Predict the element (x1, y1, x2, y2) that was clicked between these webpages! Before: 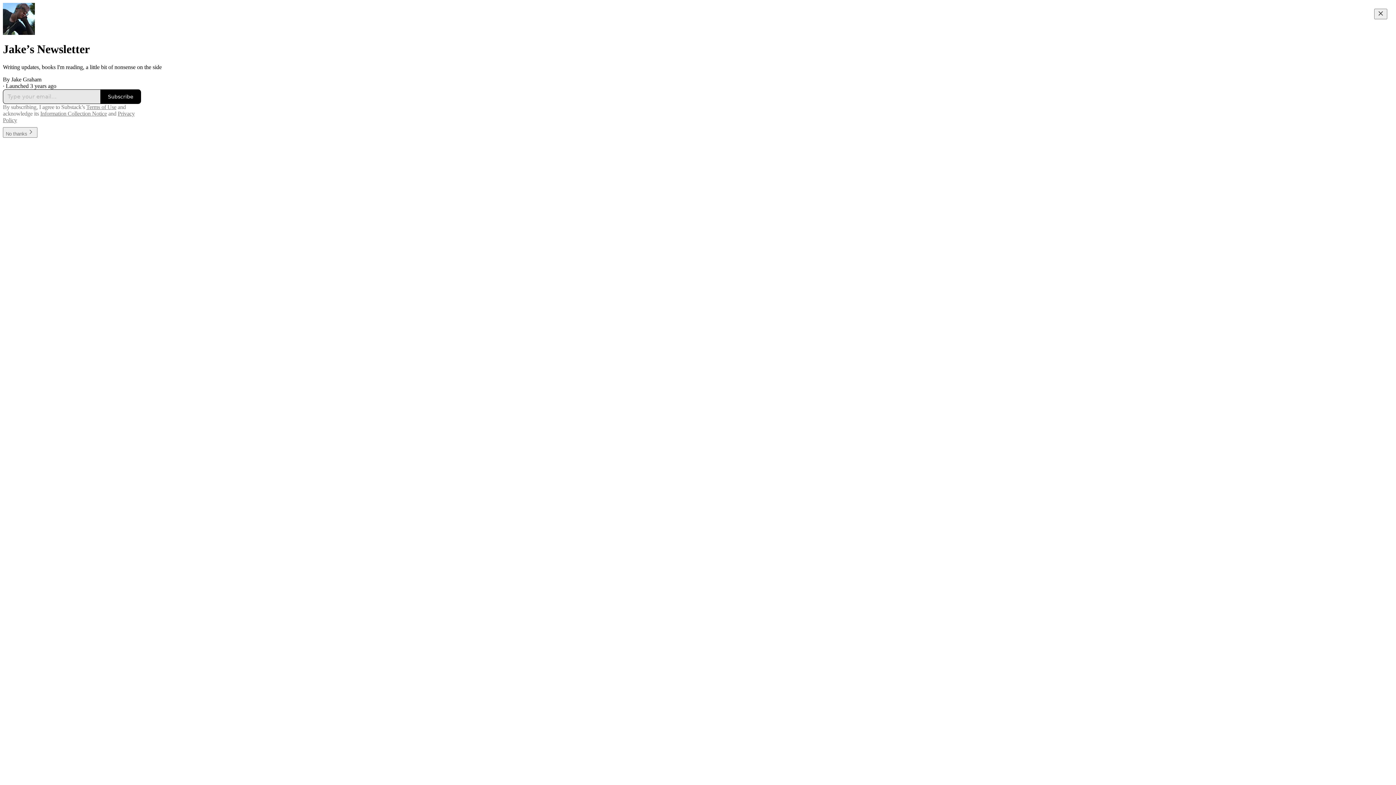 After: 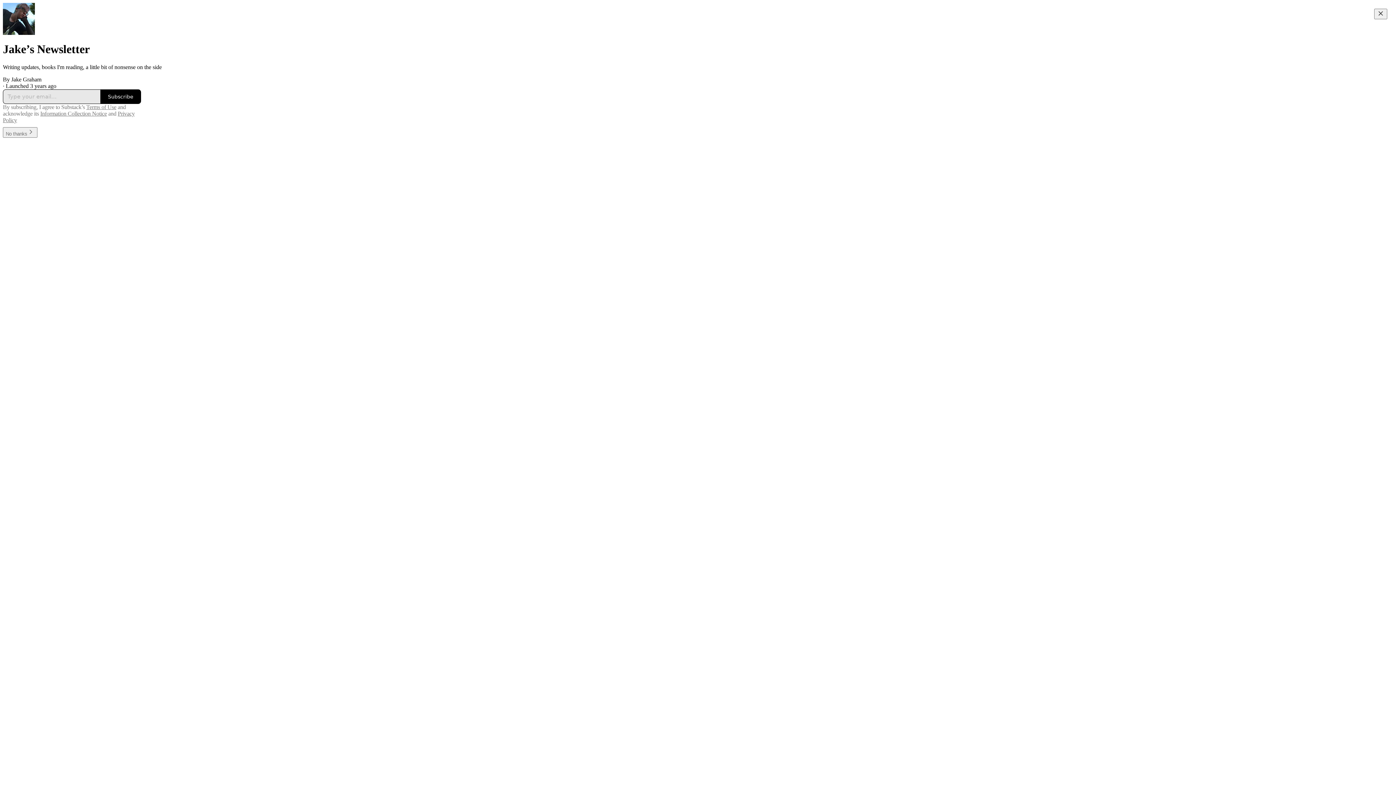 Action: label: Information Collection Notice bbox: (40, 110, 106, 116)